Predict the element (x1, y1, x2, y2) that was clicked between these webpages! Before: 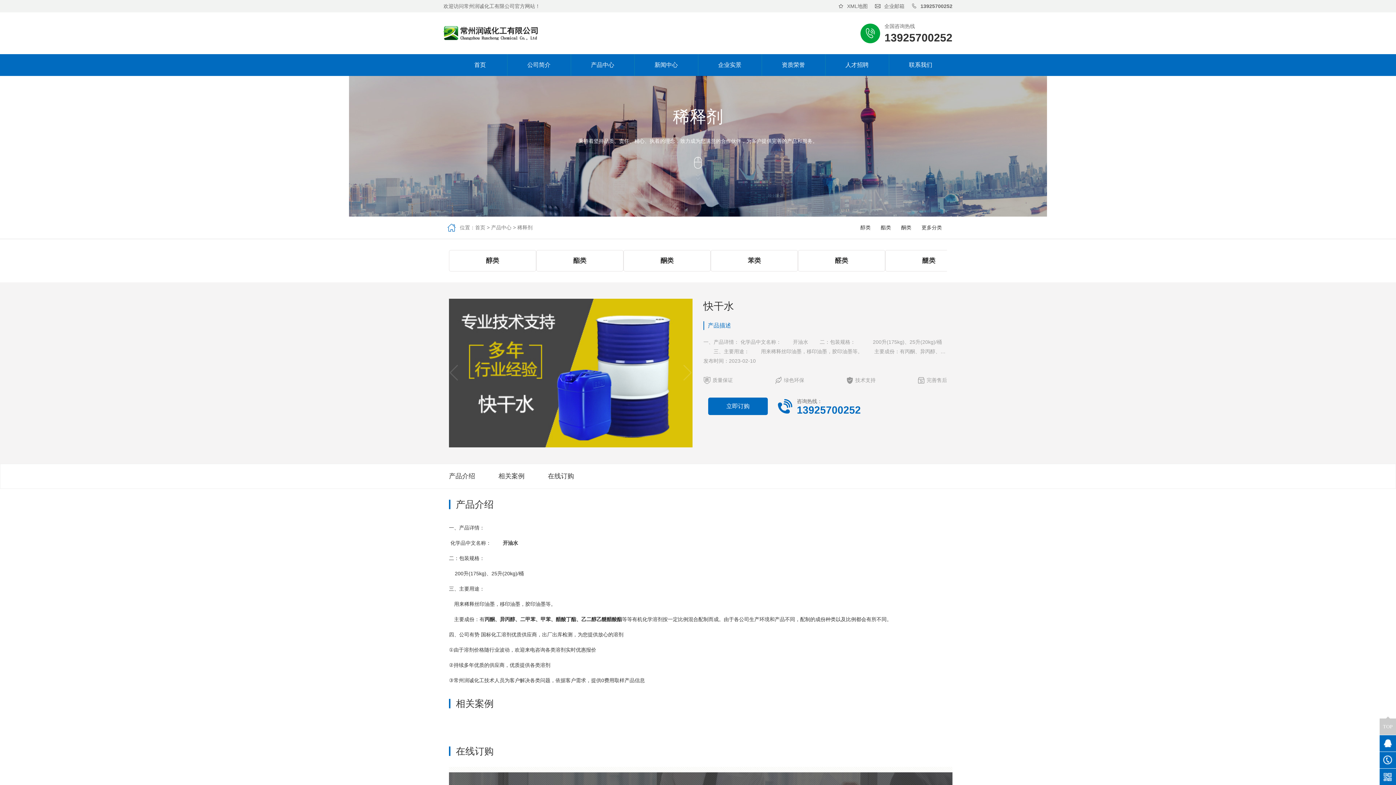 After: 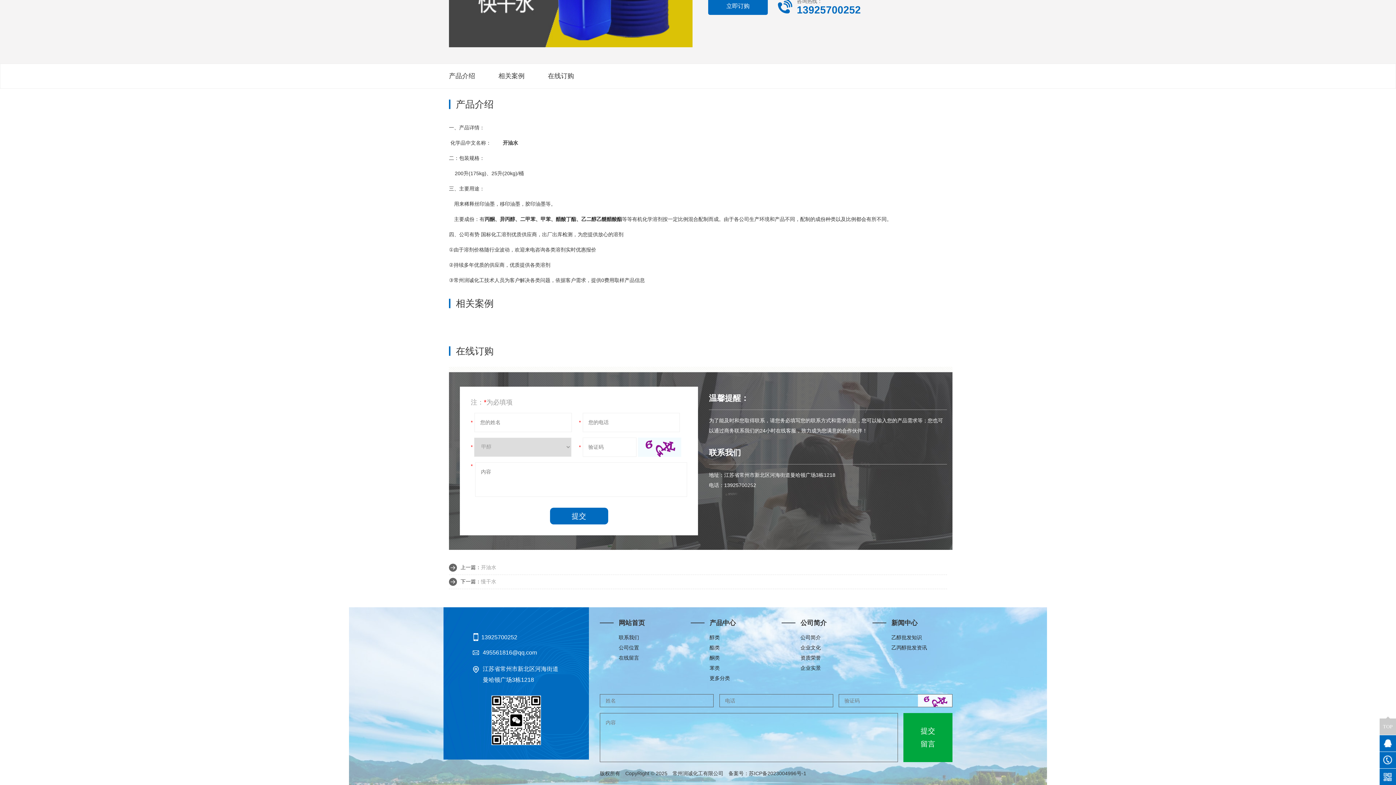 Action: bbox: (498, 472, 524, 479) label: 相关案例